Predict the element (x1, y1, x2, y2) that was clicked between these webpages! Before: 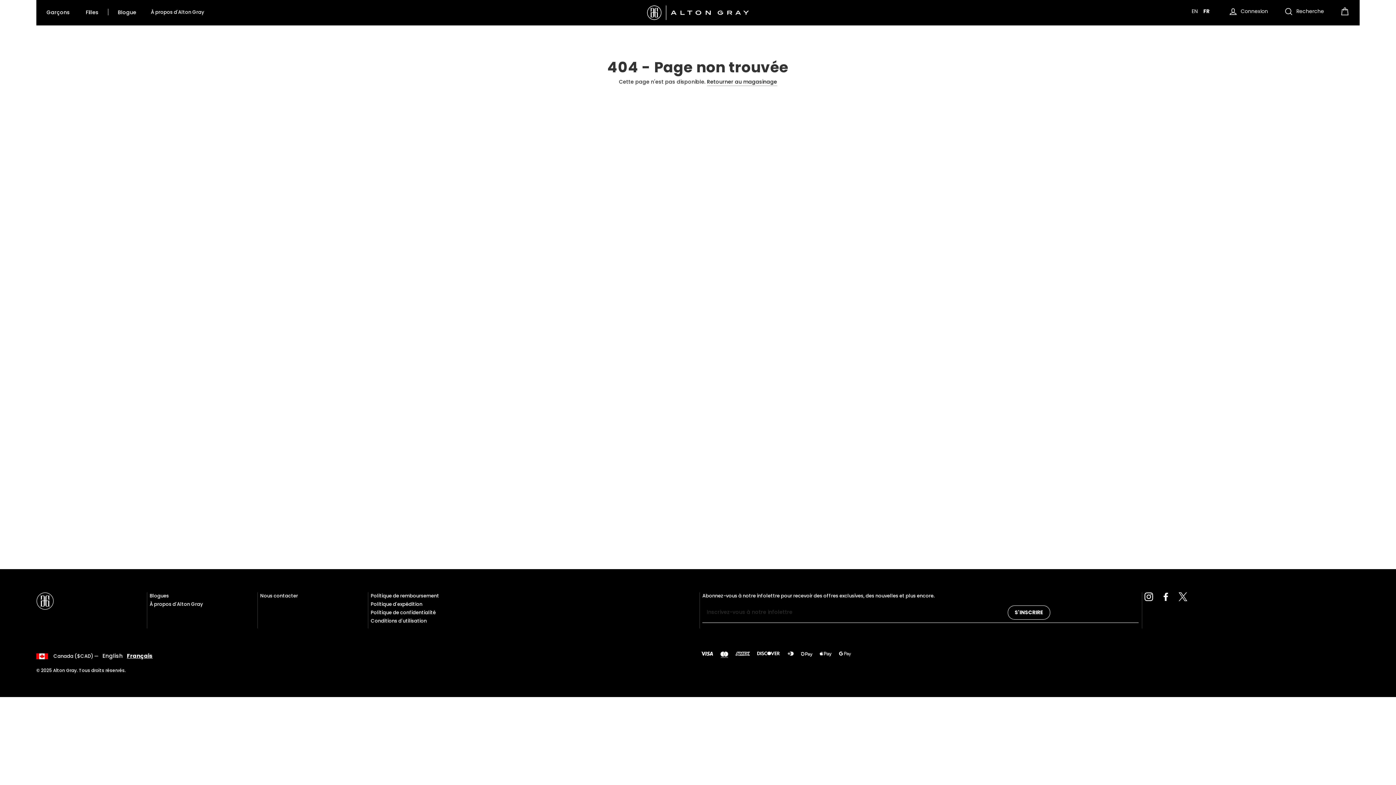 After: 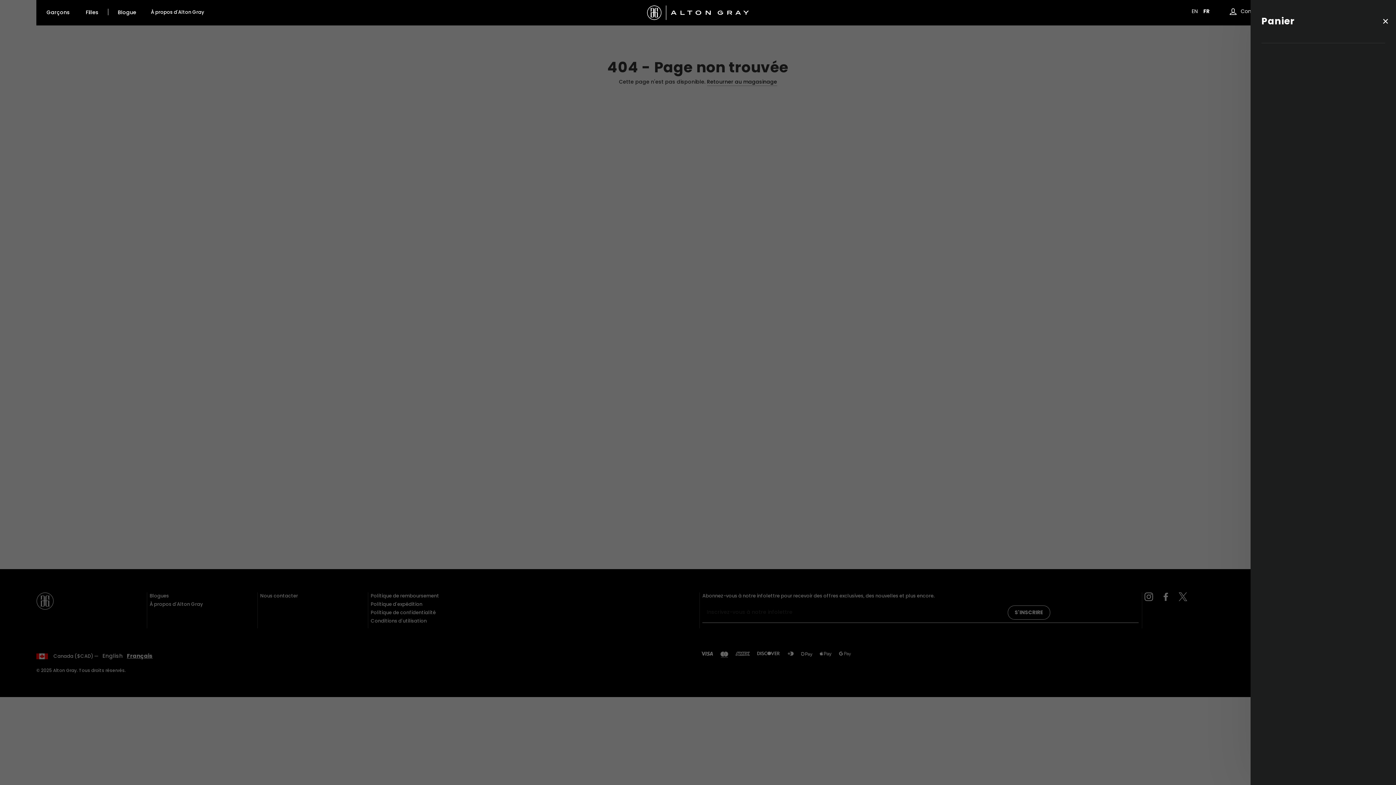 Action: label: Panier bbox: (1333, 1, 1357, 22)